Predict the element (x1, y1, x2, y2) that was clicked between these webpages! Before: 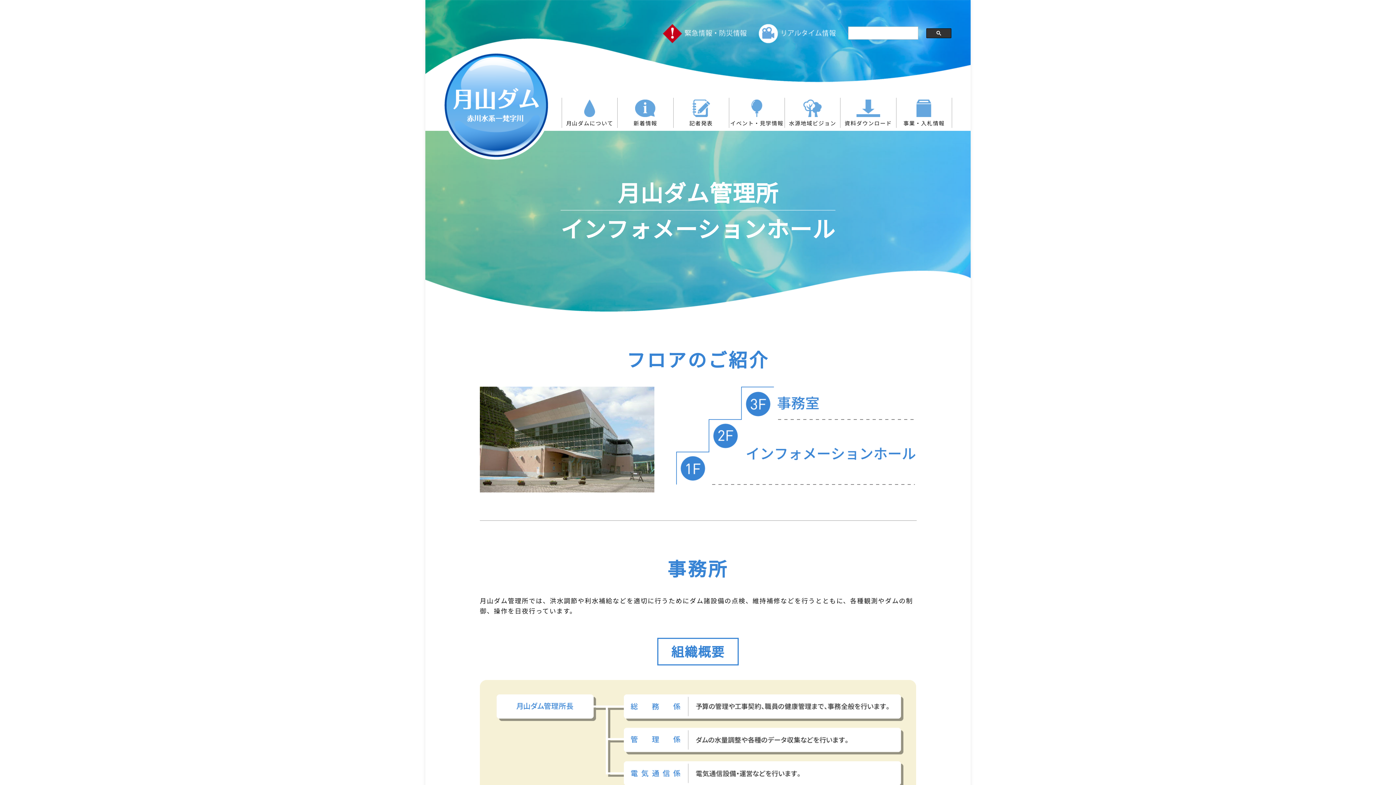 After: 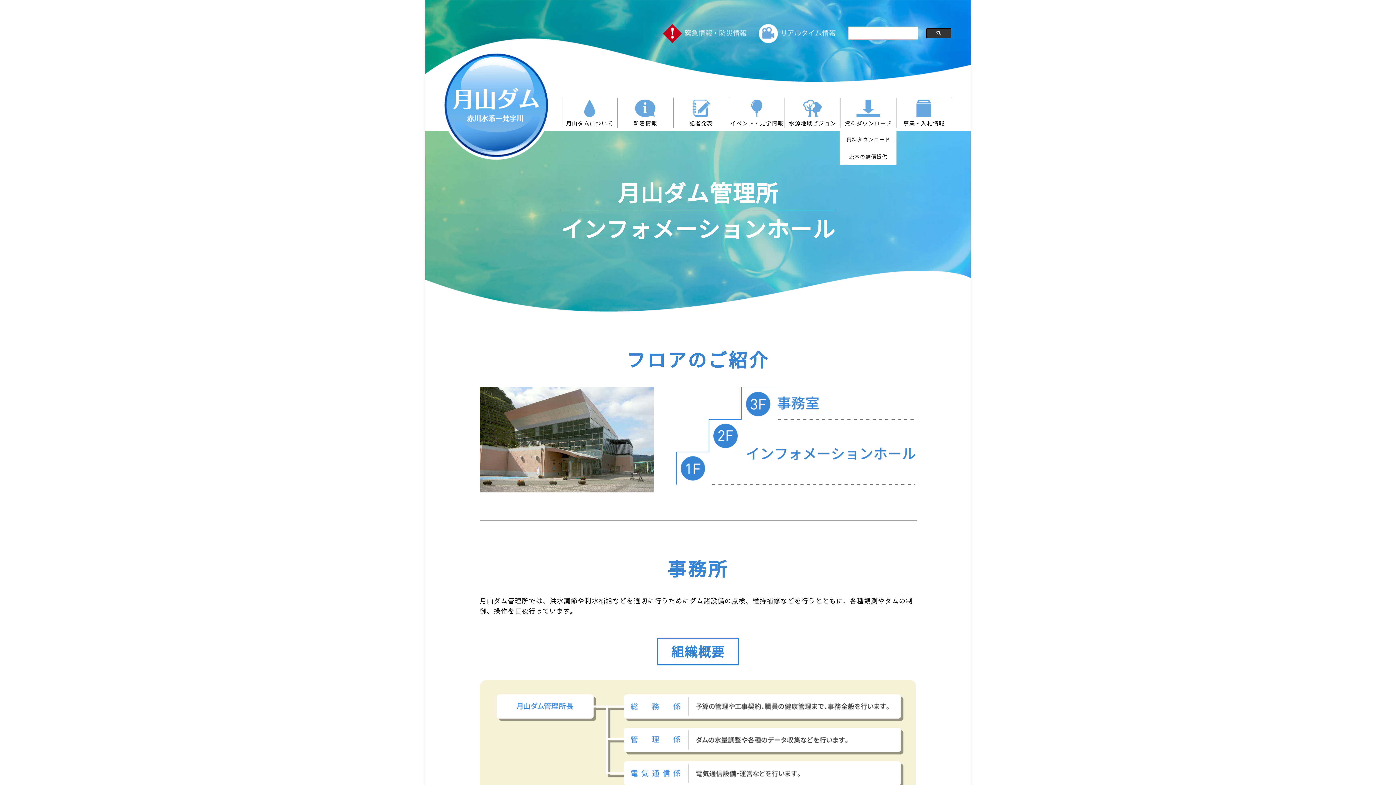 Action: label: 資料ダウンロード bbox: (840, 97, 896, 127)